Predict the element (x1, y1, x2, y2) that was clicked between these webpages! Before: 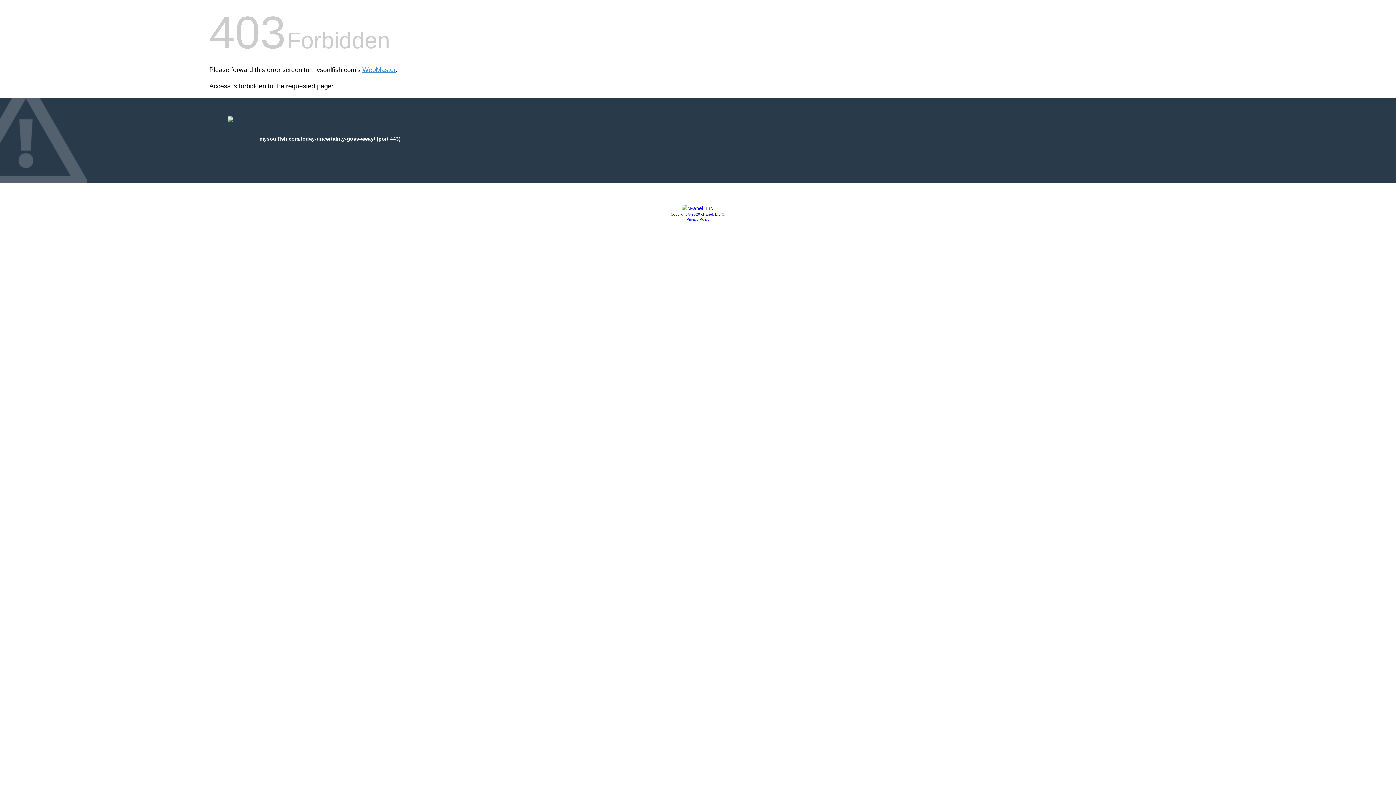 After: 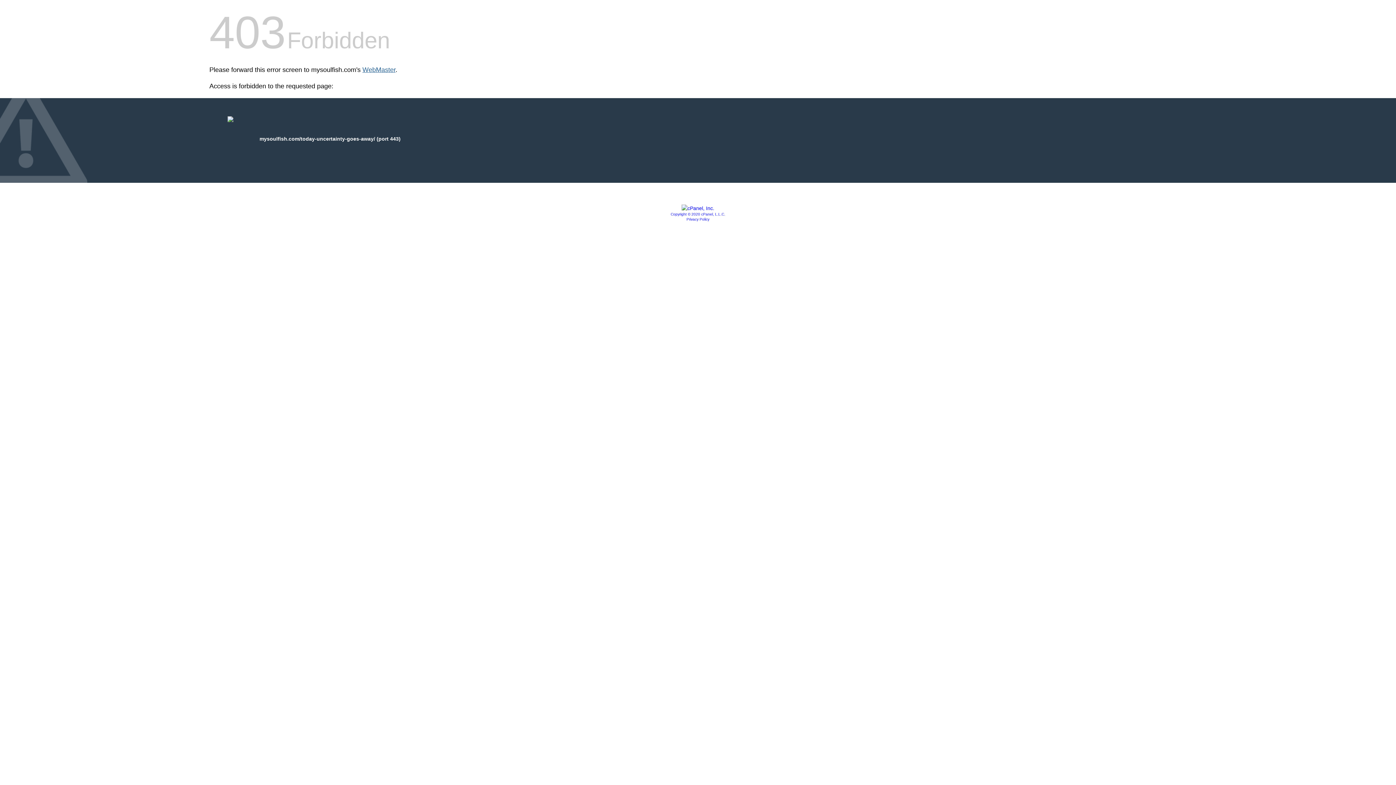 Action: bbox: (362, 66, 395, 73) label: WebMaster